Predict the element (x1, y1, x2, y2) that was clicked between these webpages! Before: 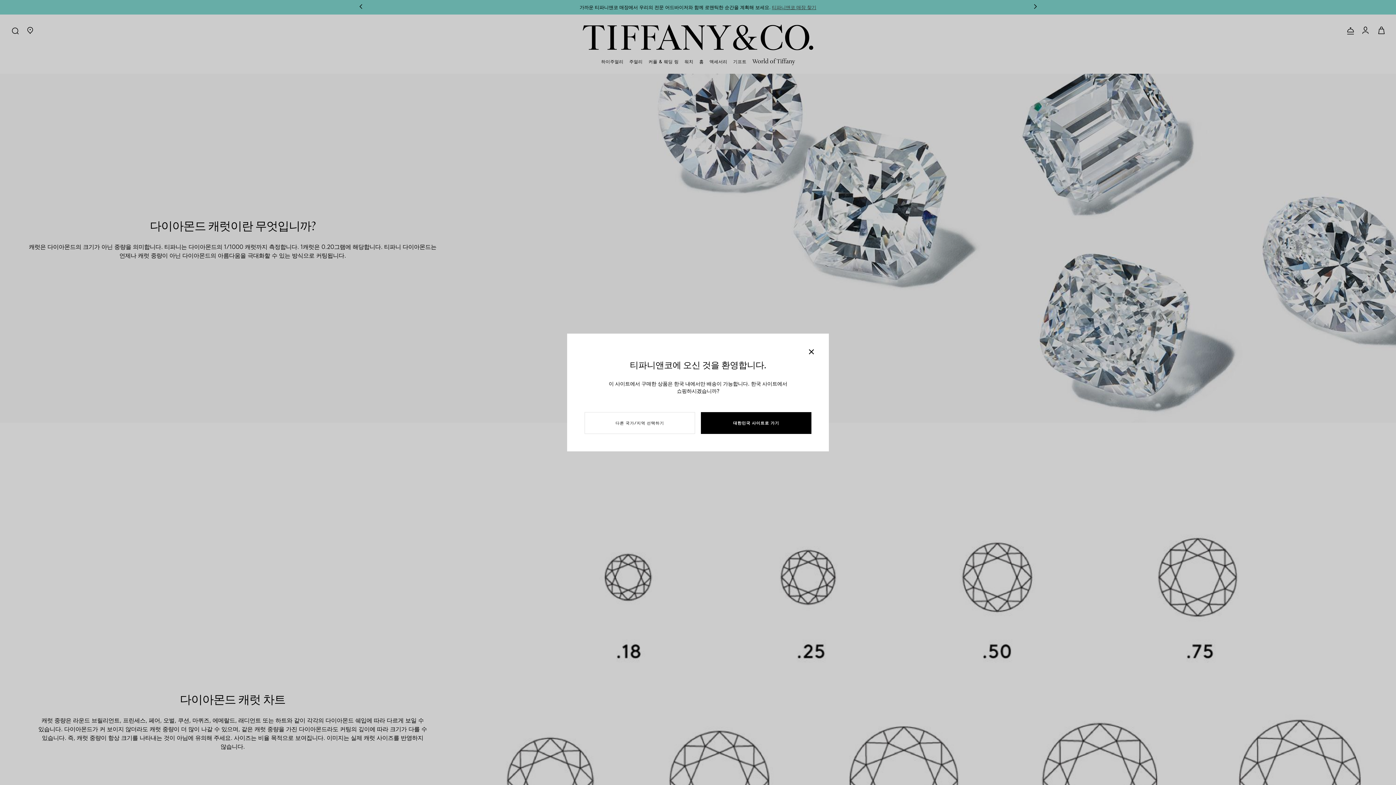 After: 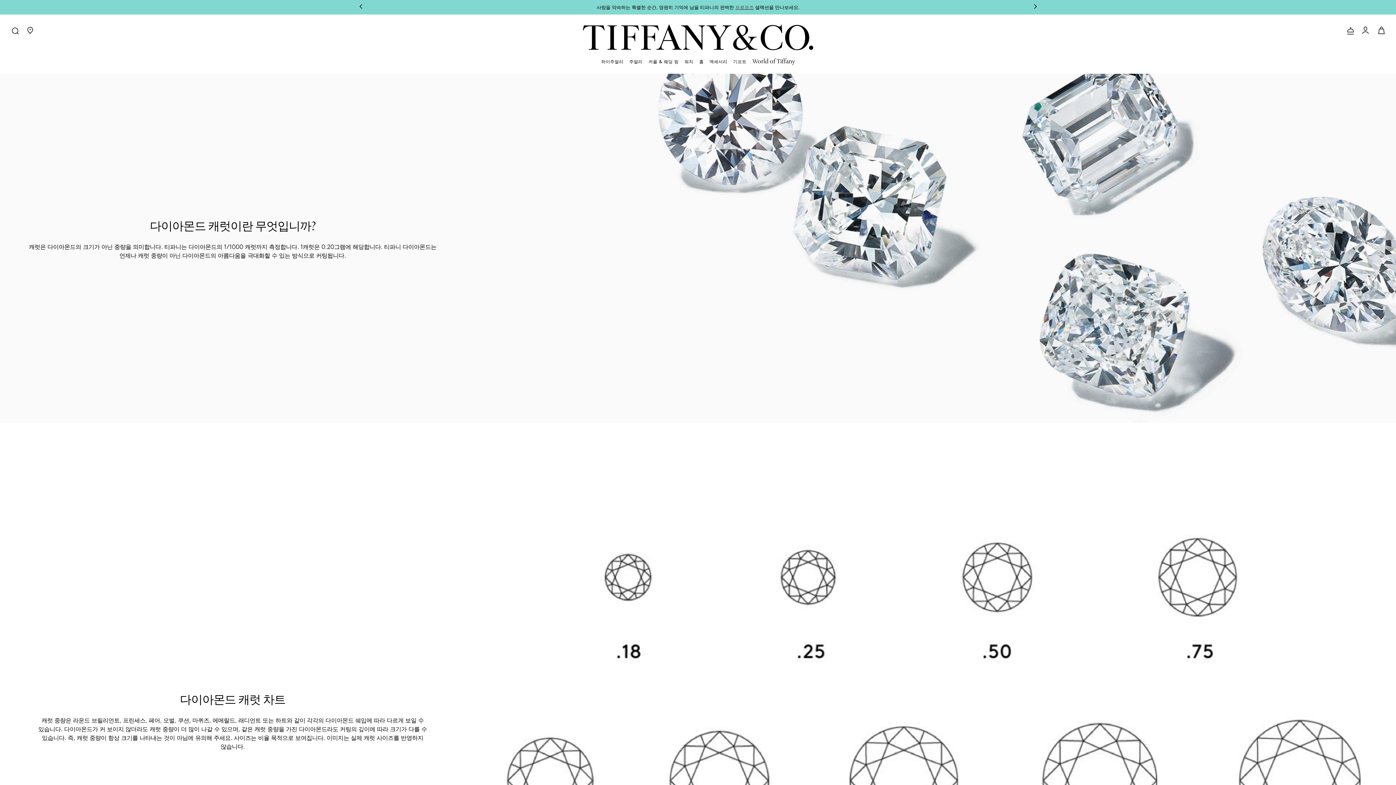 Action: bbox: (802, 342, 820, 360) label: 닫기